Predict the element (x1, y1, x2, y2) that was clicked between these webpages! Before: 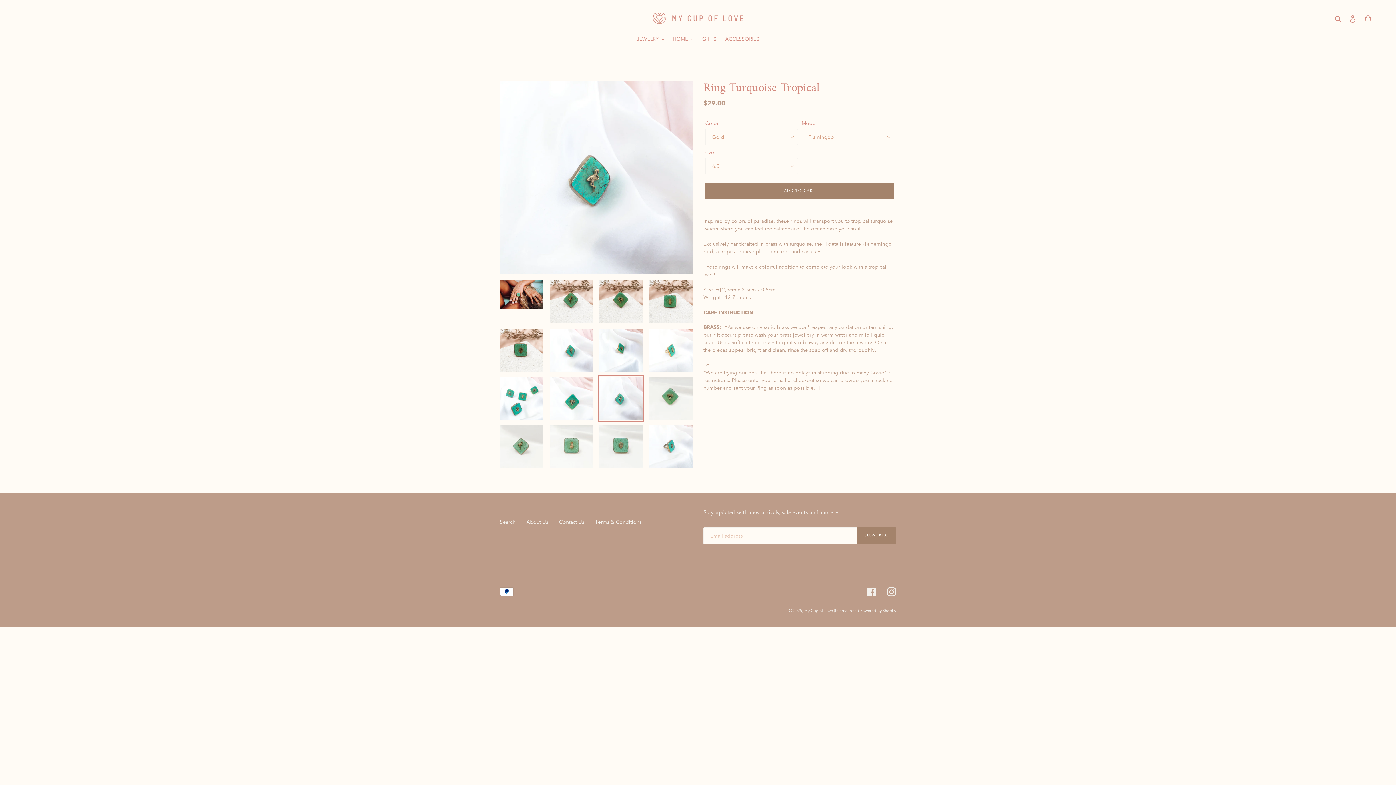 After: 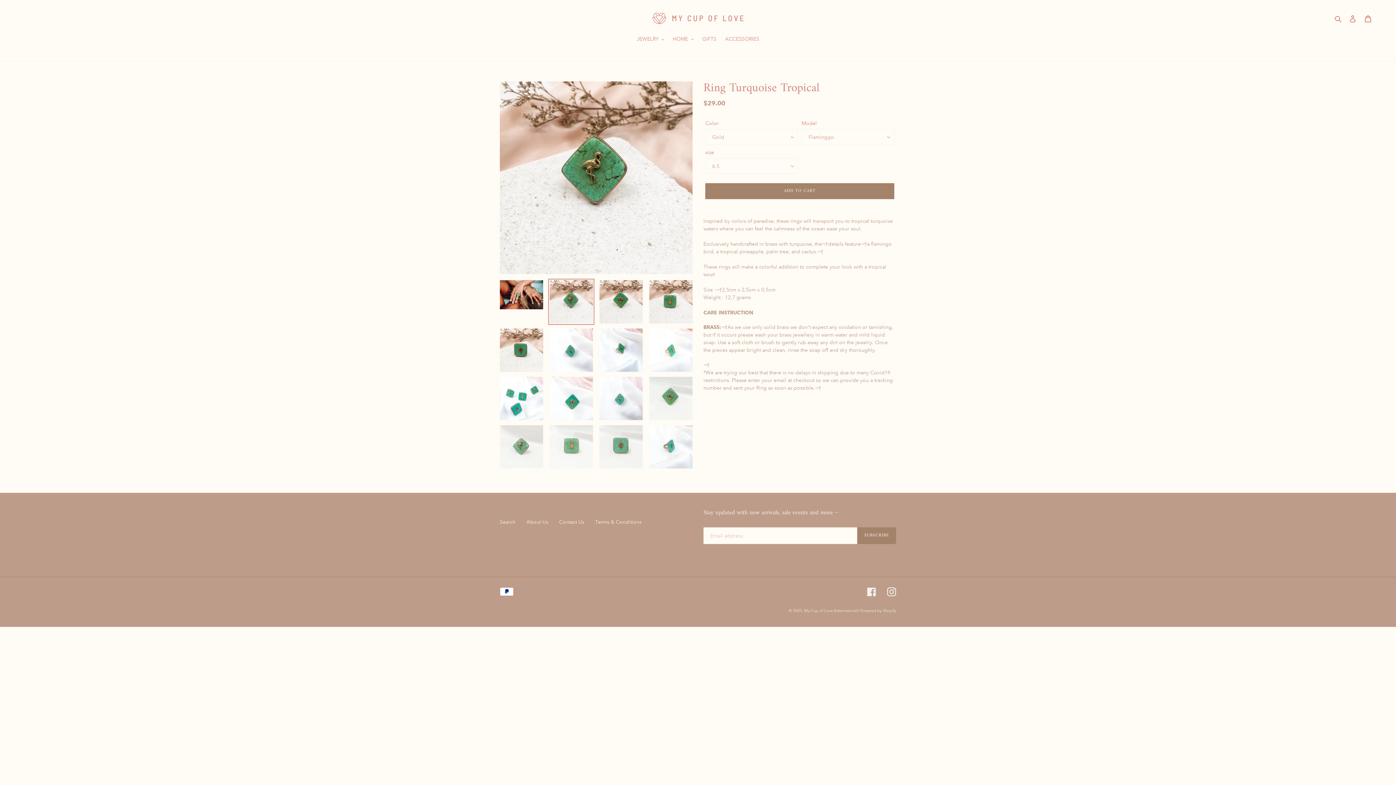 Action: bbox: (548, 278, 594, 325)